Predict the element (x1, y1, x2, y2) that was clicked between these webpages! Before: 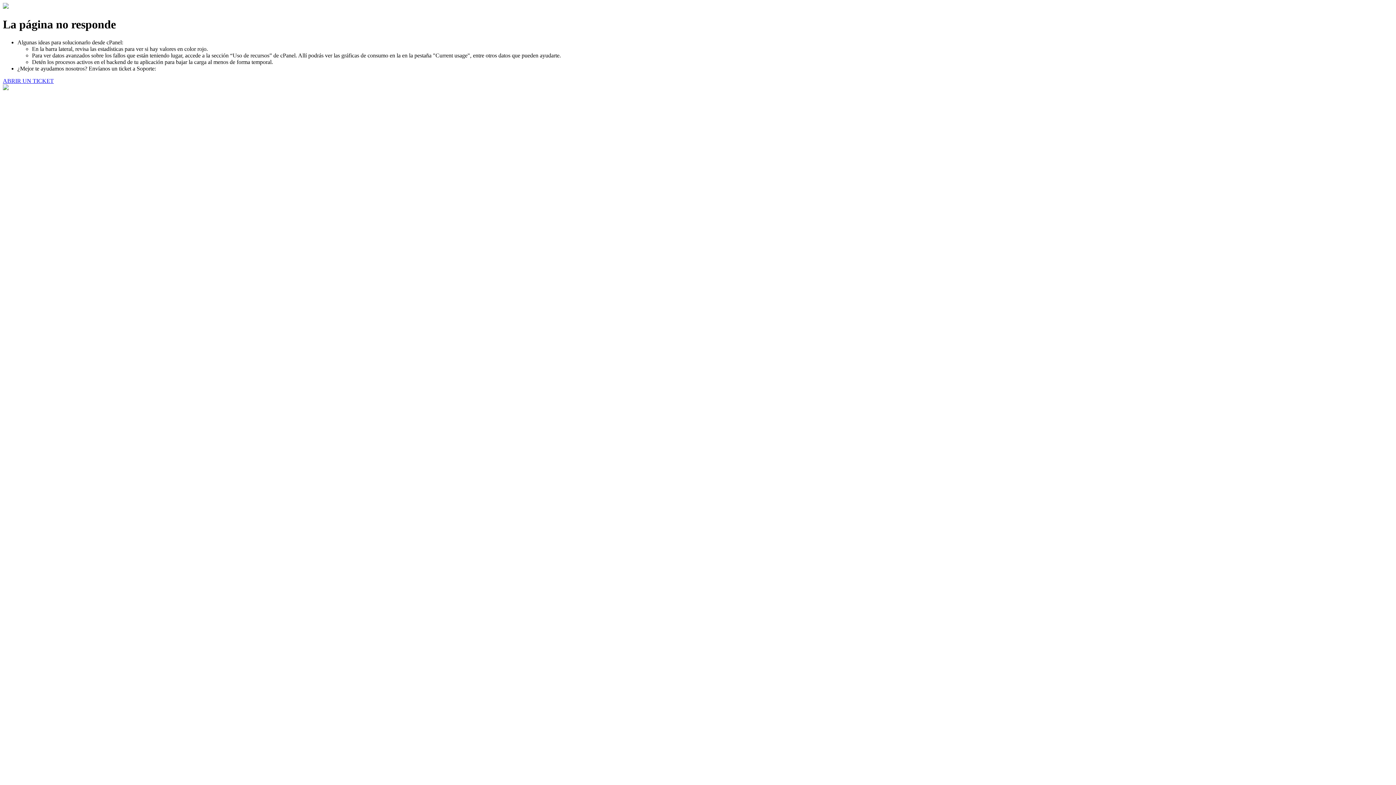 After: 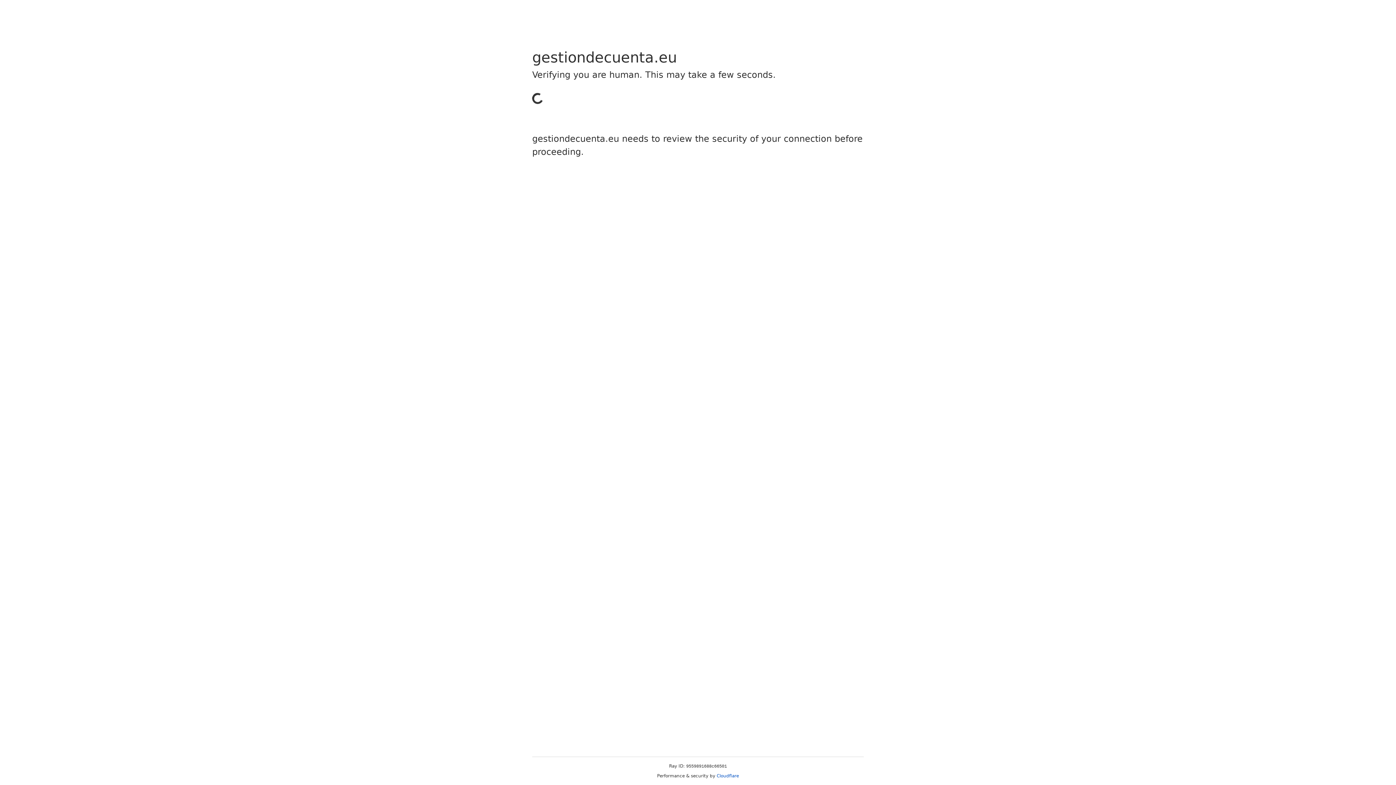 Action: bbox: (2, 77, 53, 83) label: ABRIR UN TICKET